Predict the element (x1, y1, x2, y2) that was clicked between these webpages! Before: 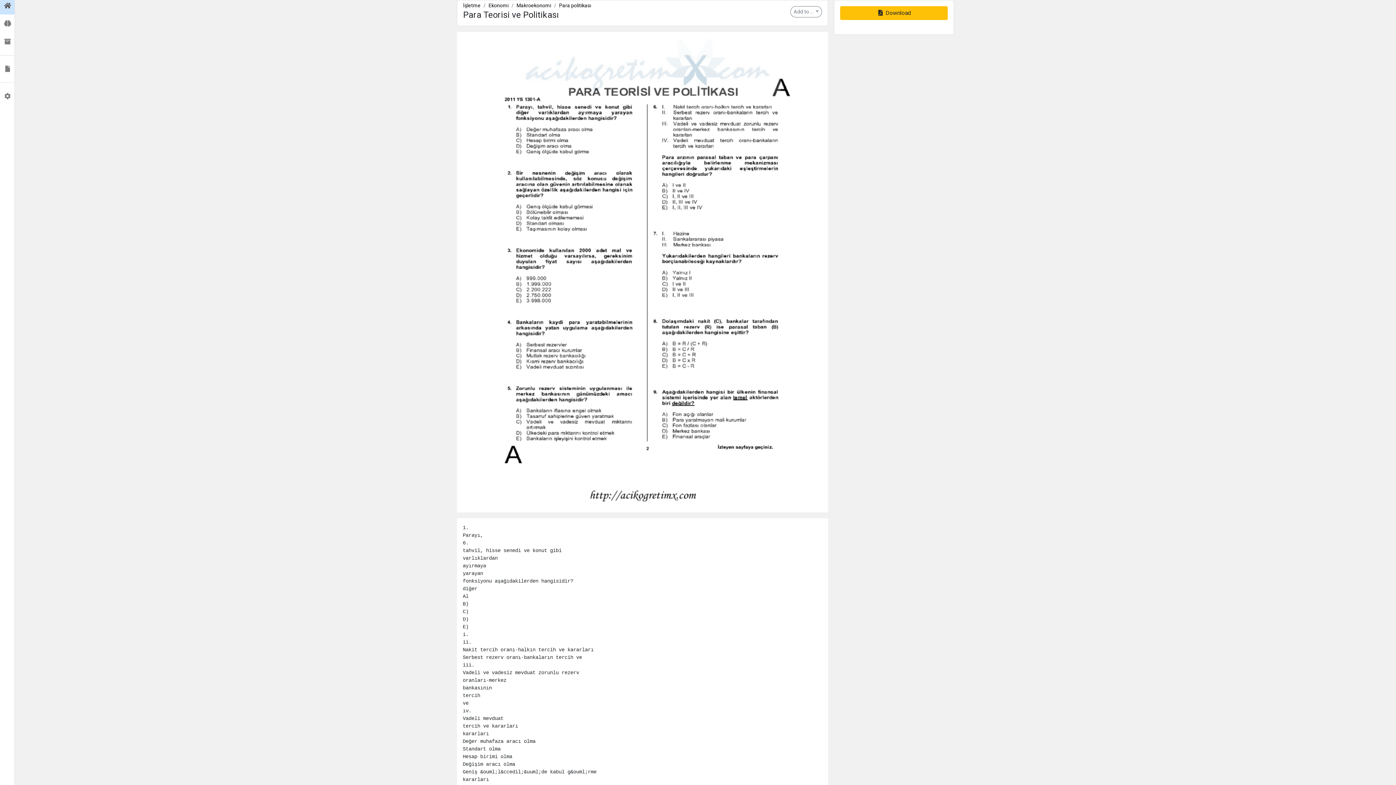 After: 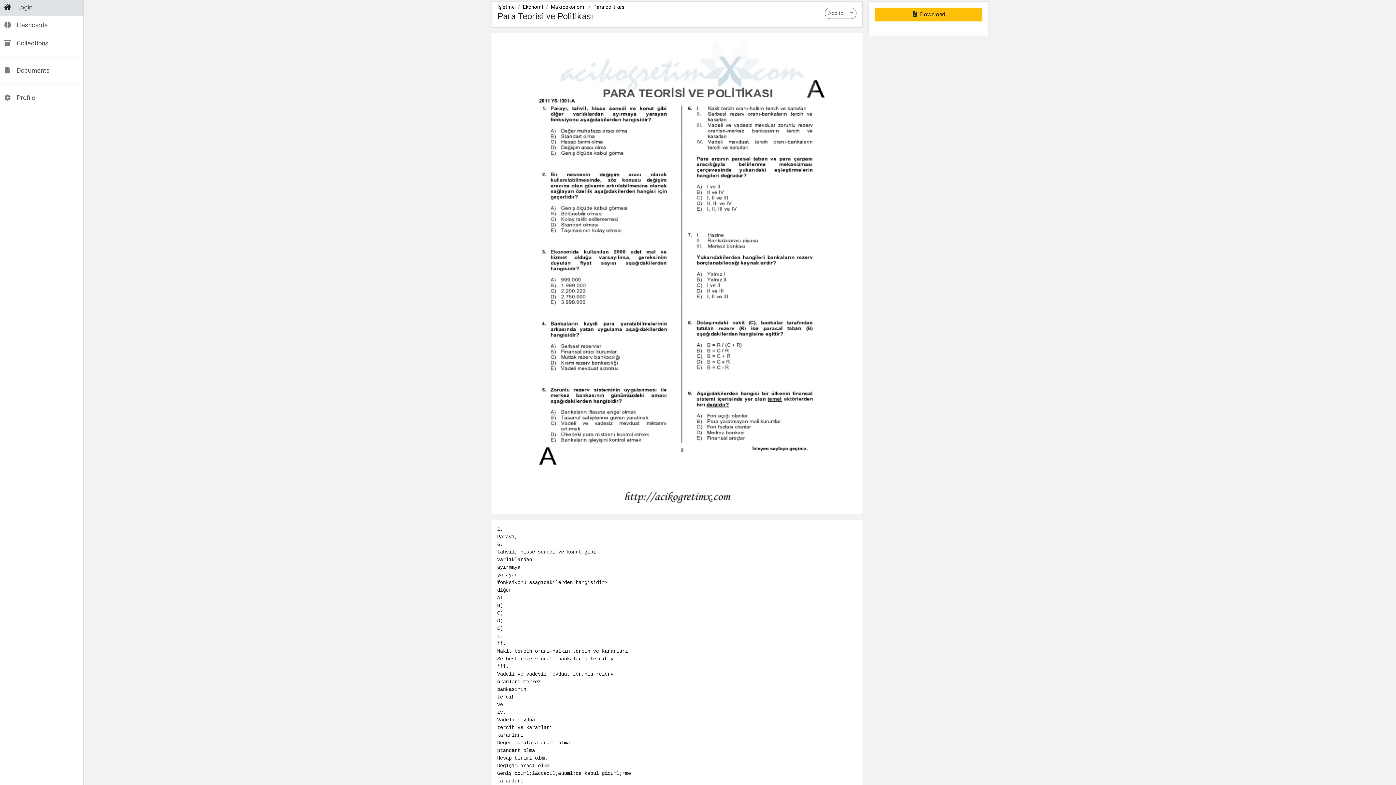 Action: bbox: (0, -1, 14, 13)